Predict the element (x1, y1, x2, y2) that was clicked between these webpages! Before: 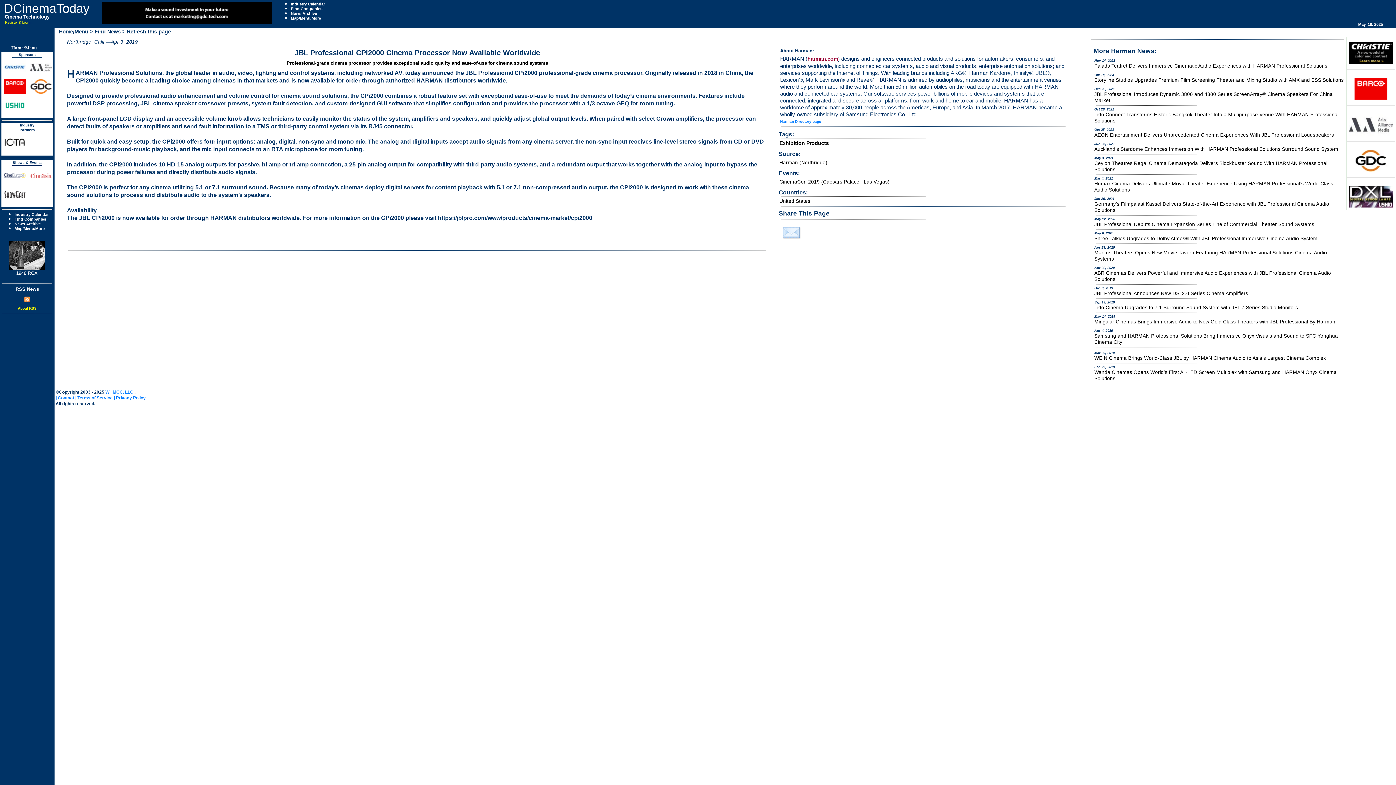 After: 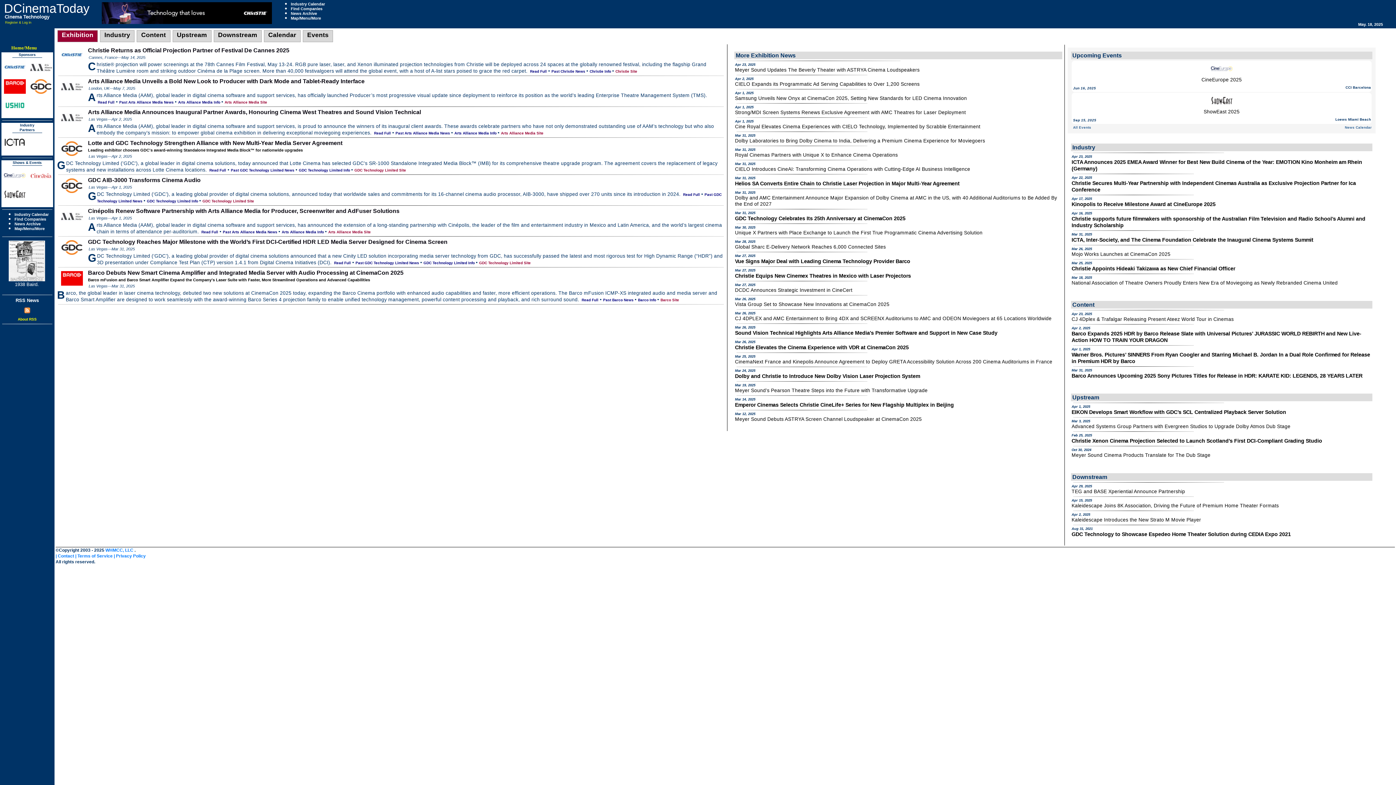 Action: label: Home/Menu bbox: (58, 28, 88, 34)